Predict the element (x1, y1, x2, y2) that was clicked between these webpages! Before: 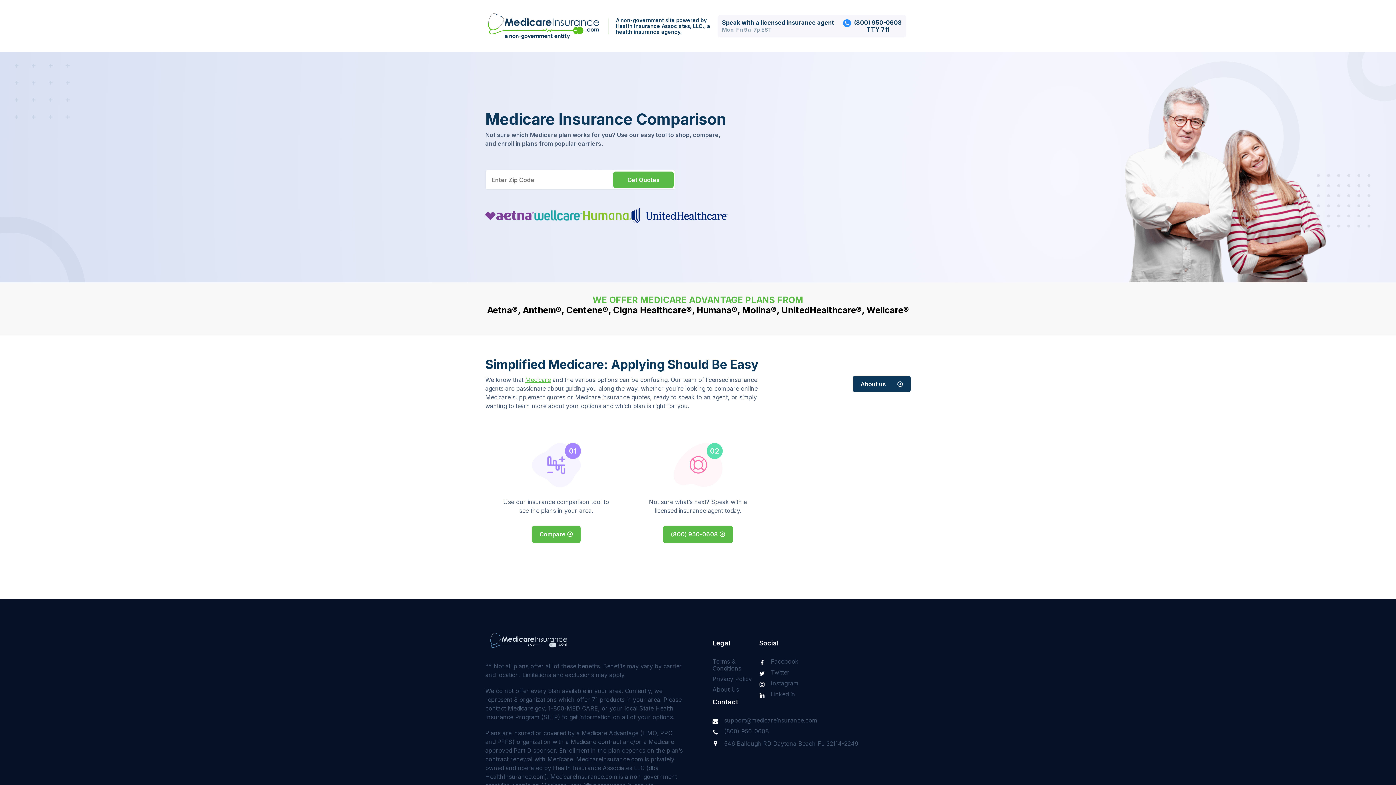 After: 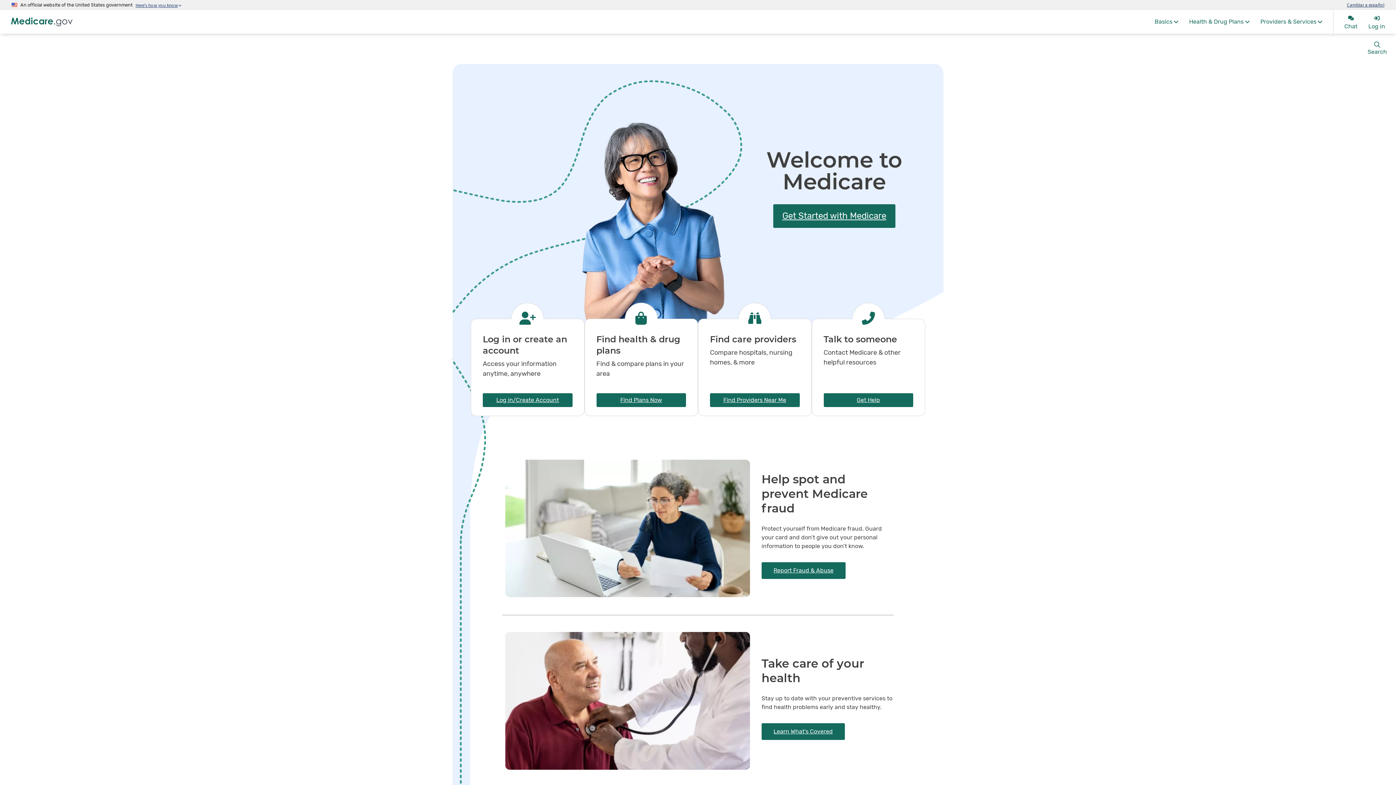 Action: bbox: (525, 376, 550, 383) label: Medicare